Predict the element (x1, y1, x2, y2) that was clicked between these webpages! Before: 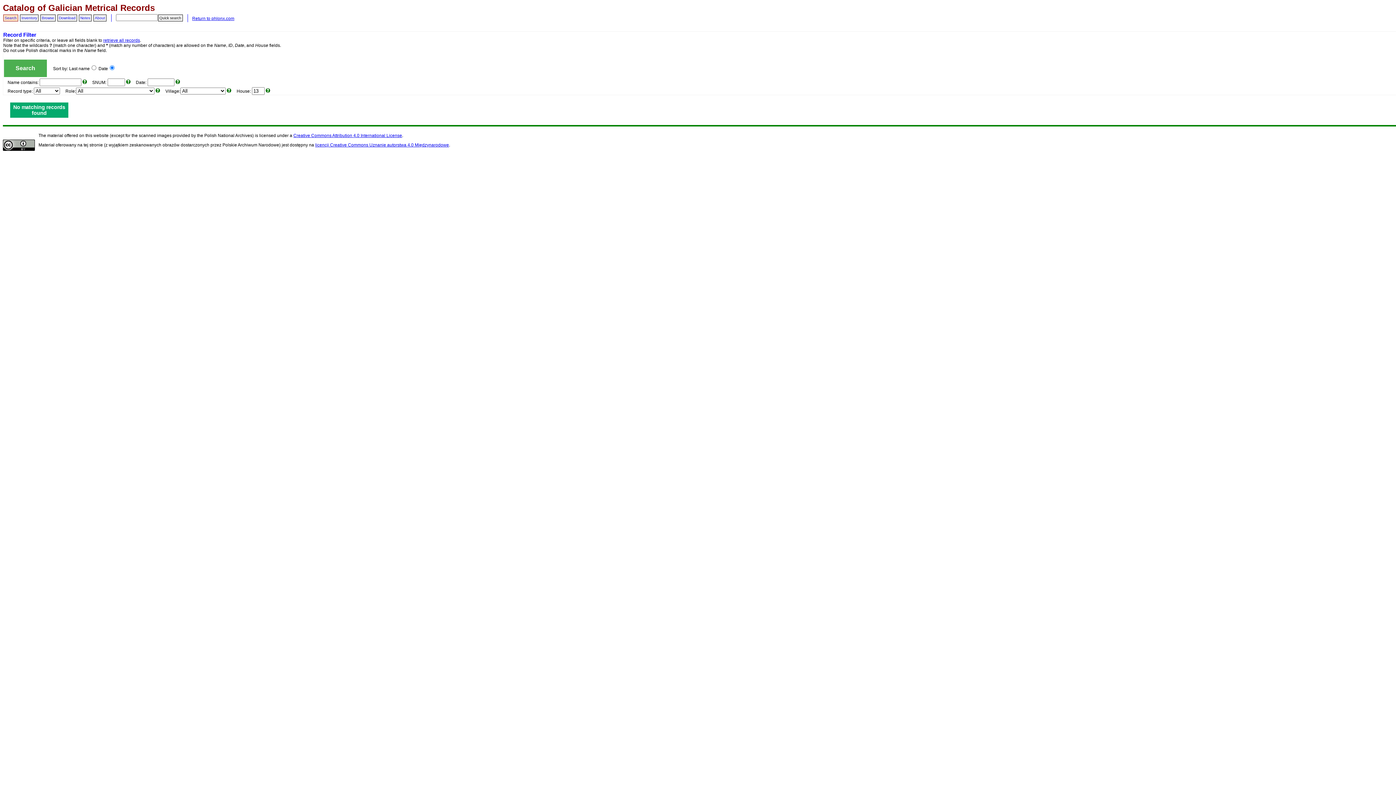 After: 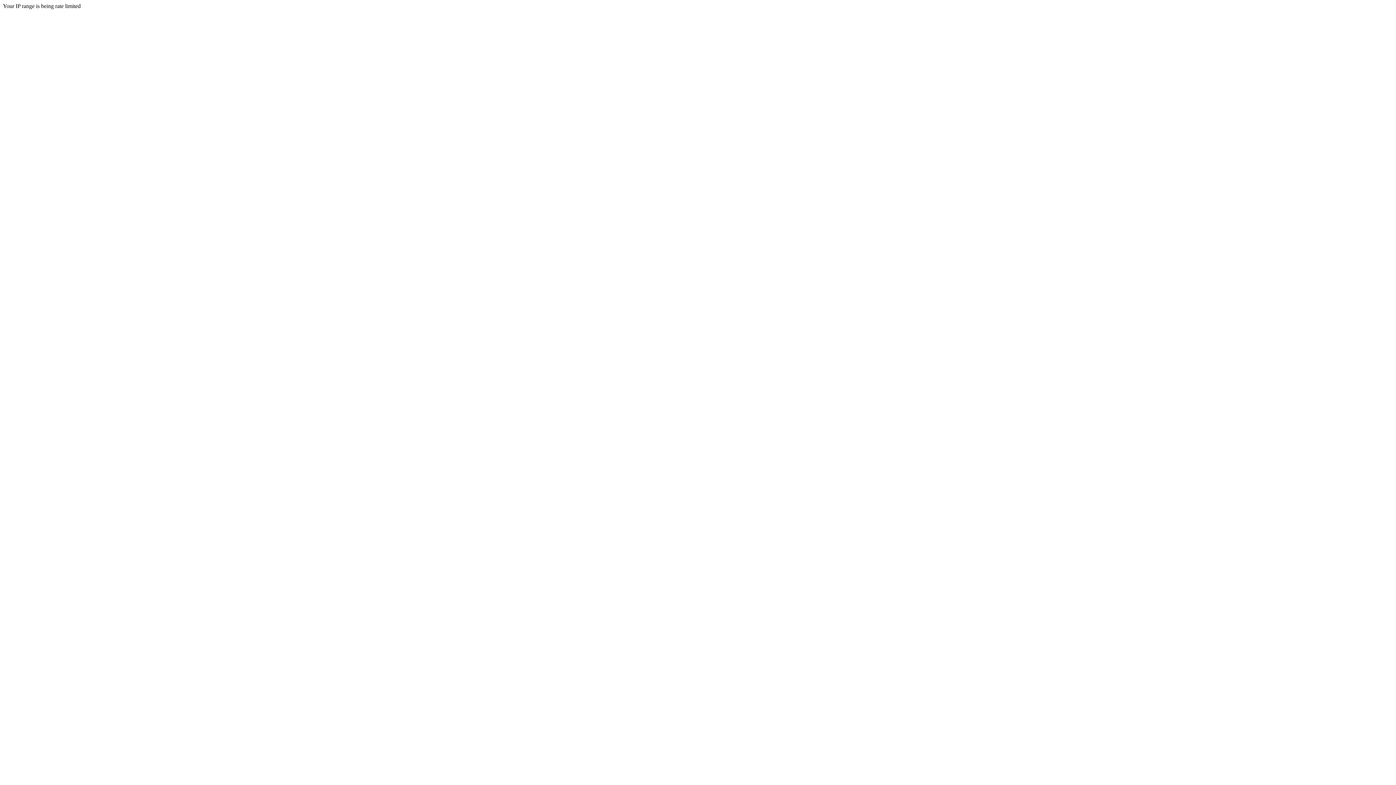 Action: bbox: (192, 16, 234, 21) label: Return to phlonx.com